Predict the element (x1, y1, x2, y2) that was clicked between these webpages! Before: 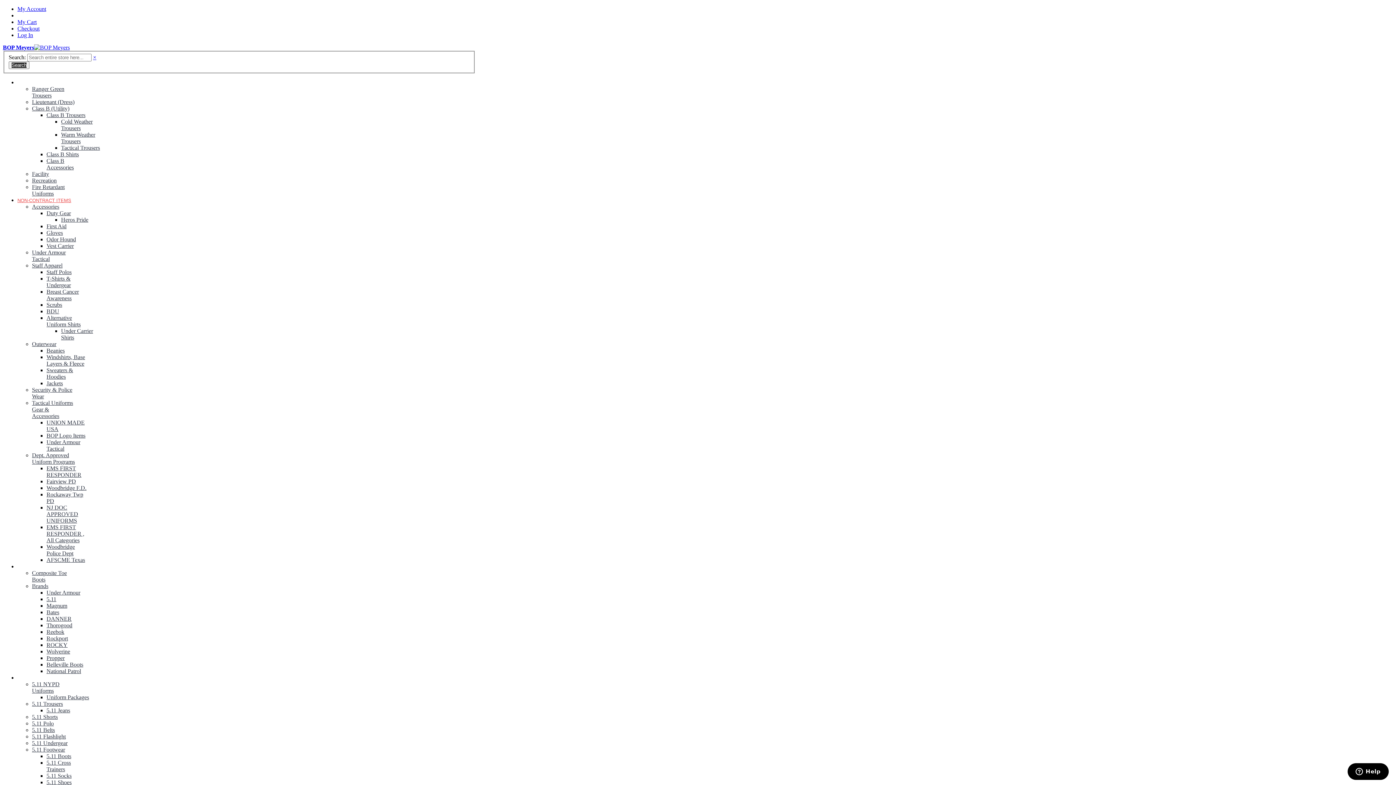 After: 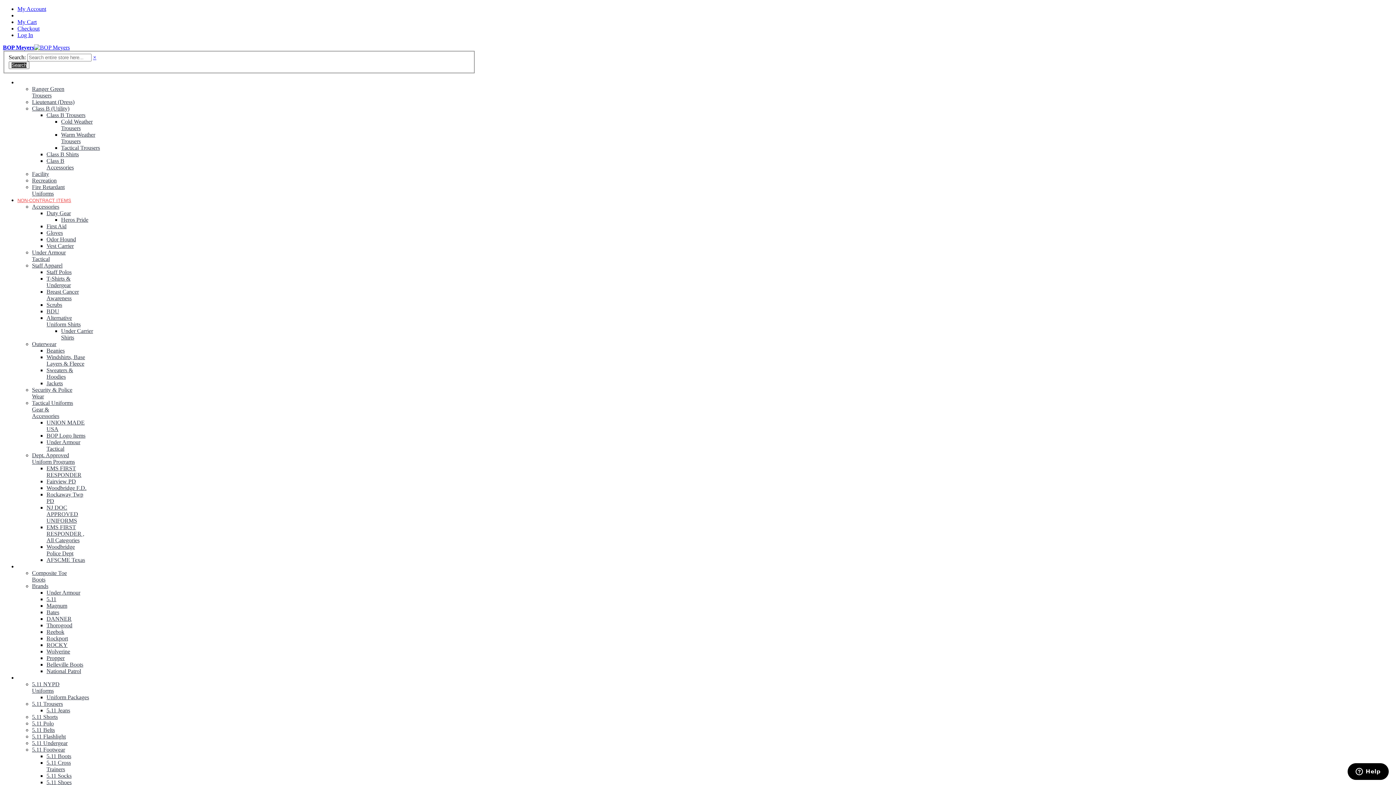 Action: label: EMS FIRST RESPONDER , All Categories bbox: (46, 524, 84, 543)